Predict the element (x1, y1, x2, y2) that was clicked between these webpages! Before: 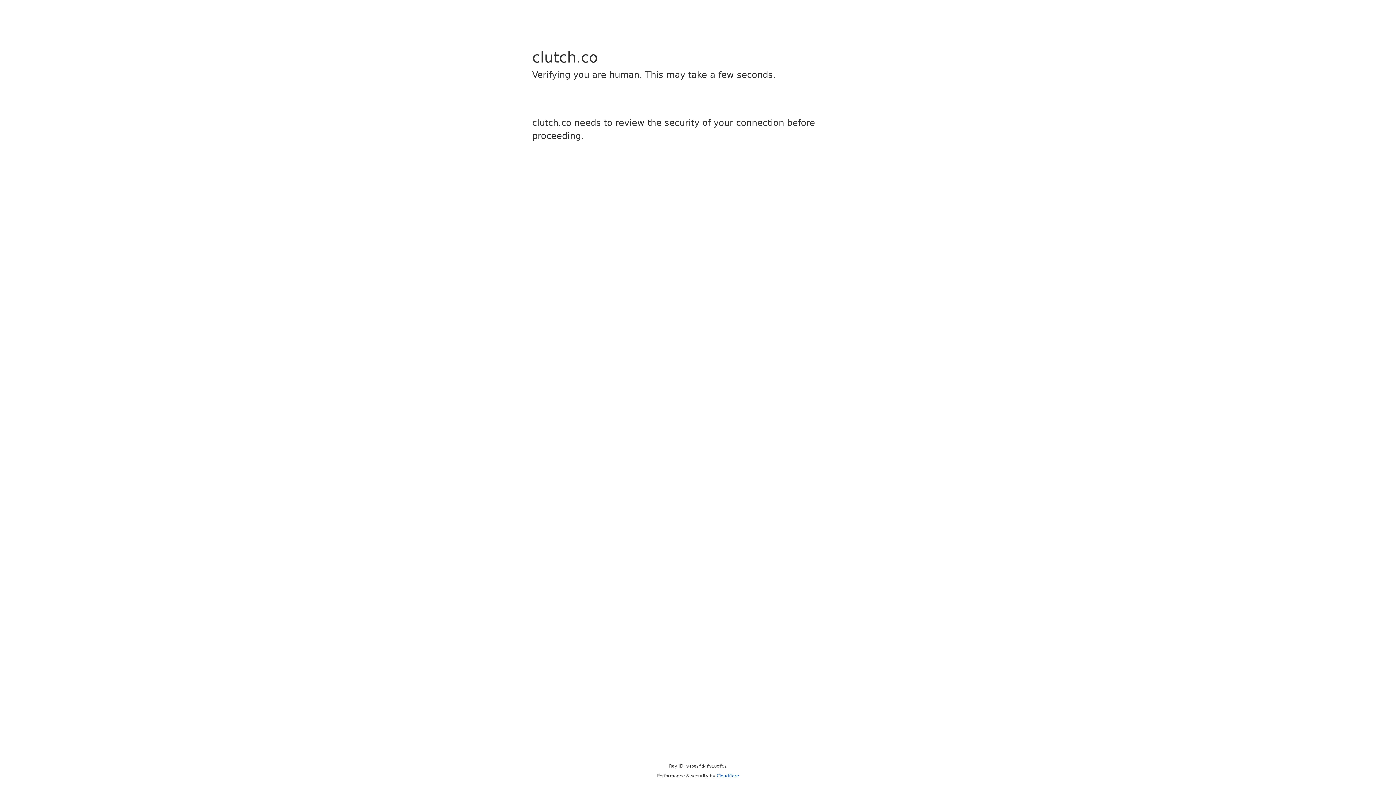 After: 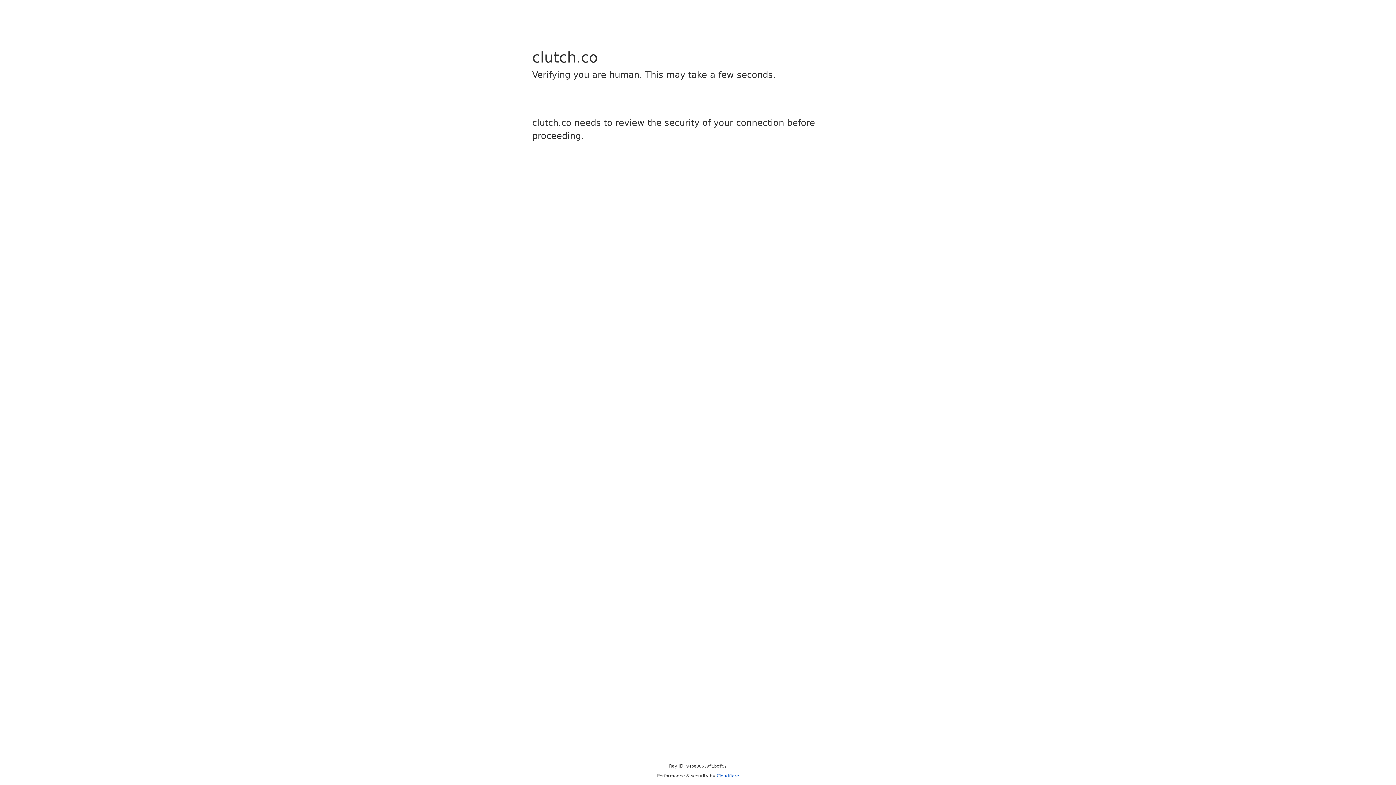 Action: bbox: (716, 773, 739, 778) label: Cloudflare